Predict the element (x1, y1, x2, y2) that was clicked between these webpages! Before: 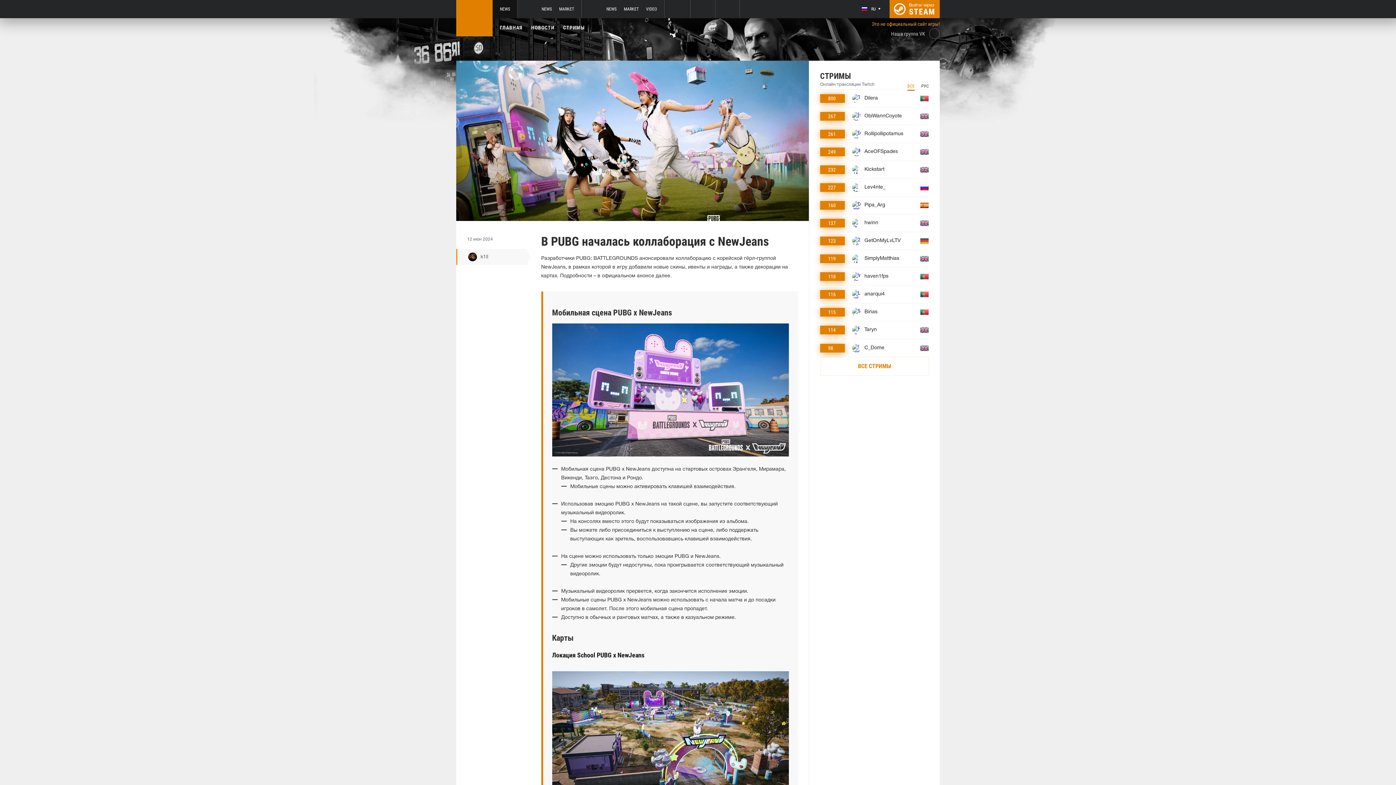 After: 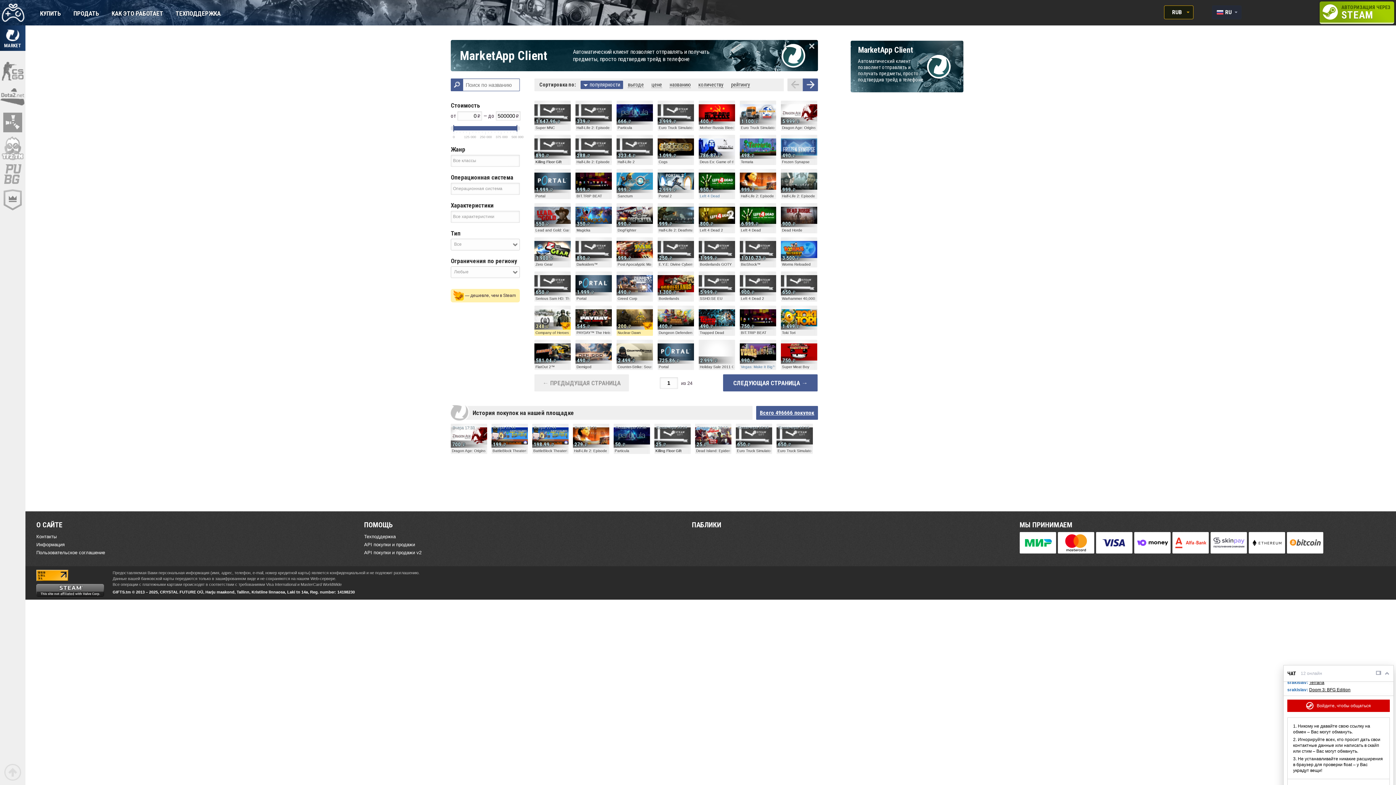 Action: bbox: (672, 4, 683, 13)